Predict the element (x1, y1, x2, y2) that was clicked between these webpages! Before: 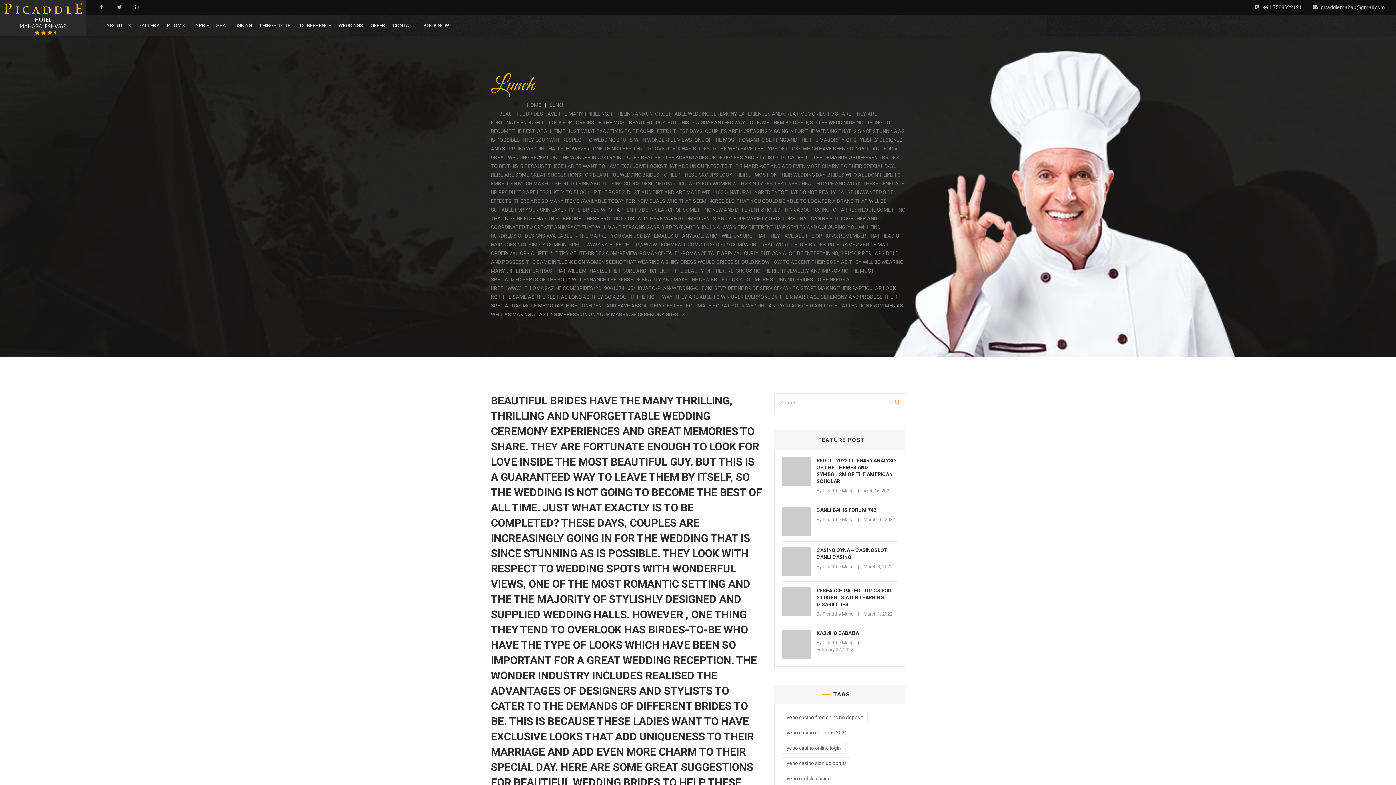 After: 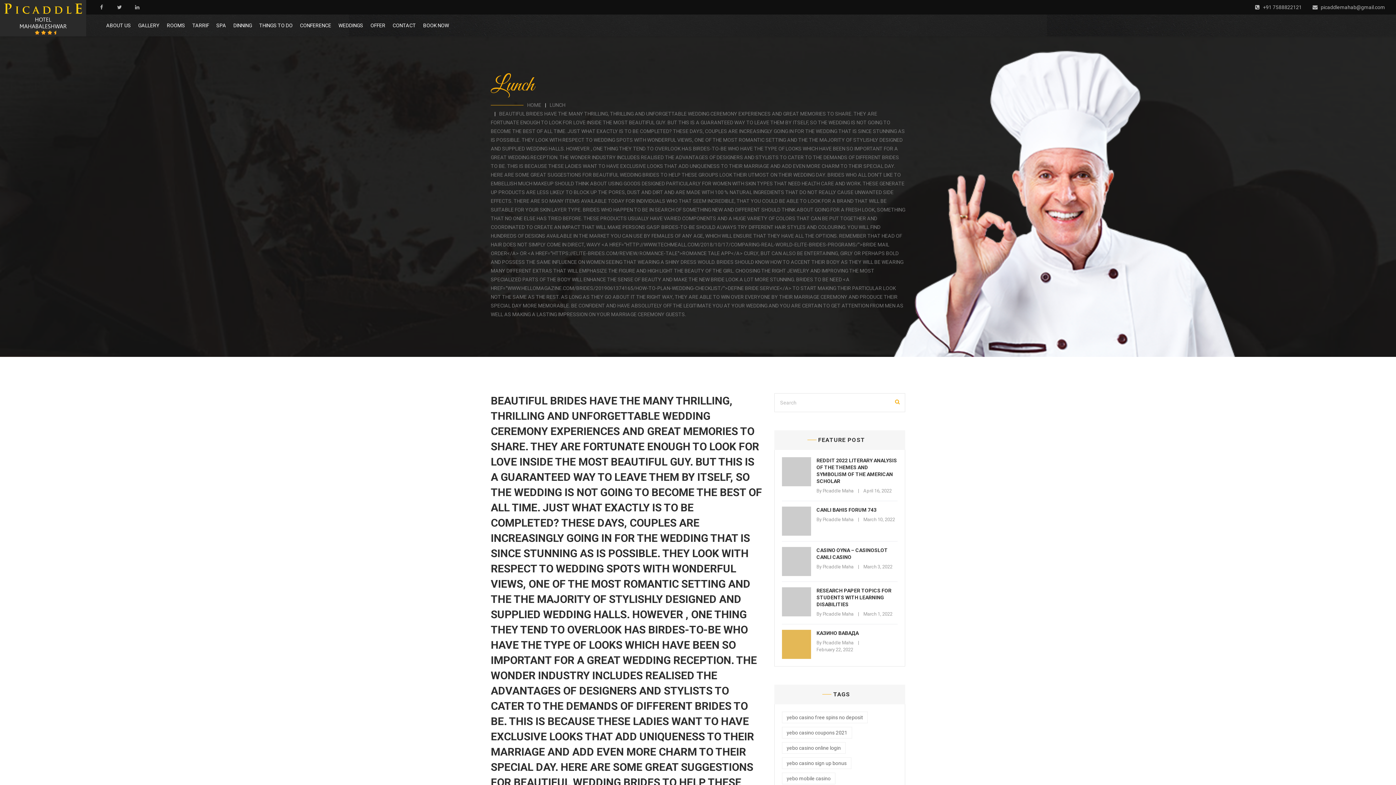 Action: bbox: (782, 630, 811, 659)